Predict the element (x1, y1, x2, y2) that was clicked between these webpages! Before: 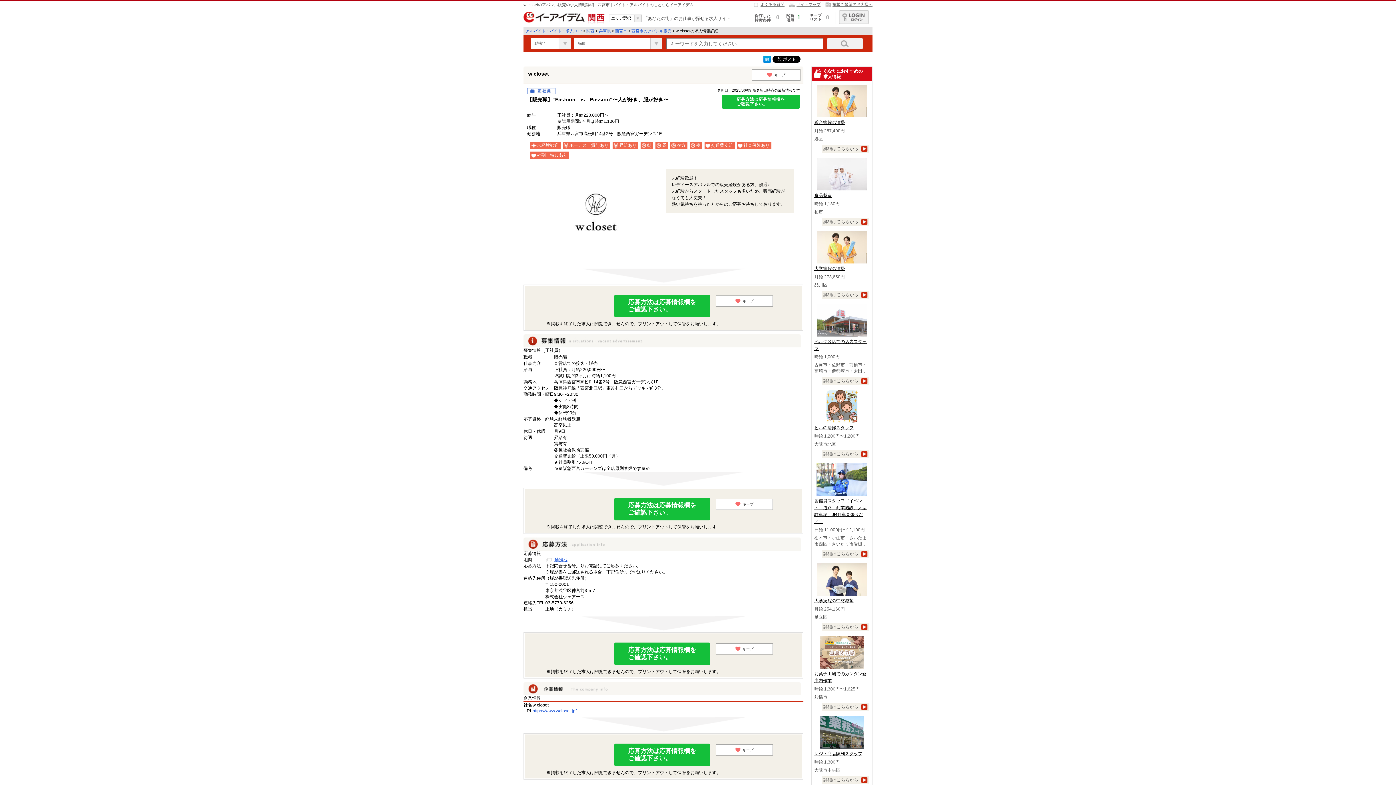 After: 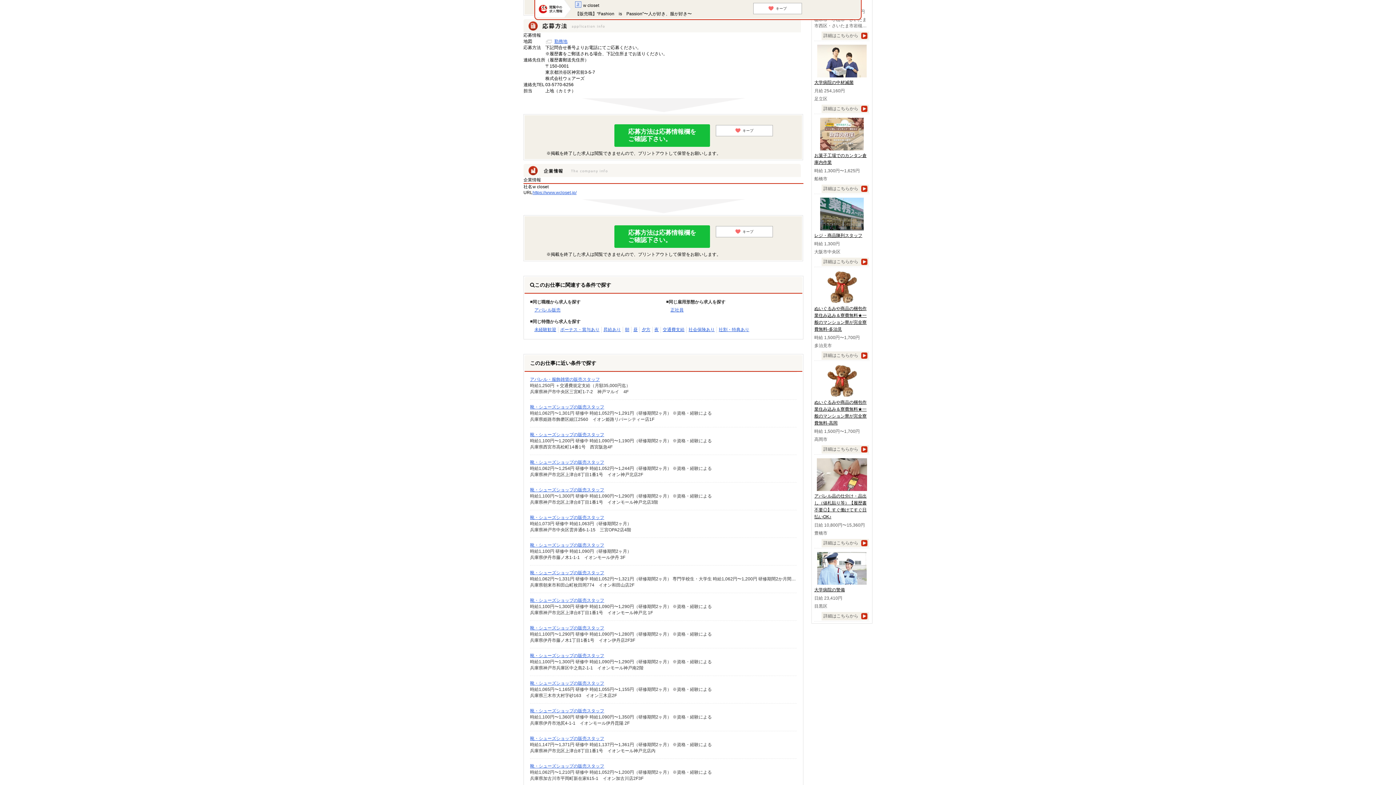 Action: label: 応募方法は応募情報欄を
ご確認下さい。 bbox: (722, 94, 800, 108)